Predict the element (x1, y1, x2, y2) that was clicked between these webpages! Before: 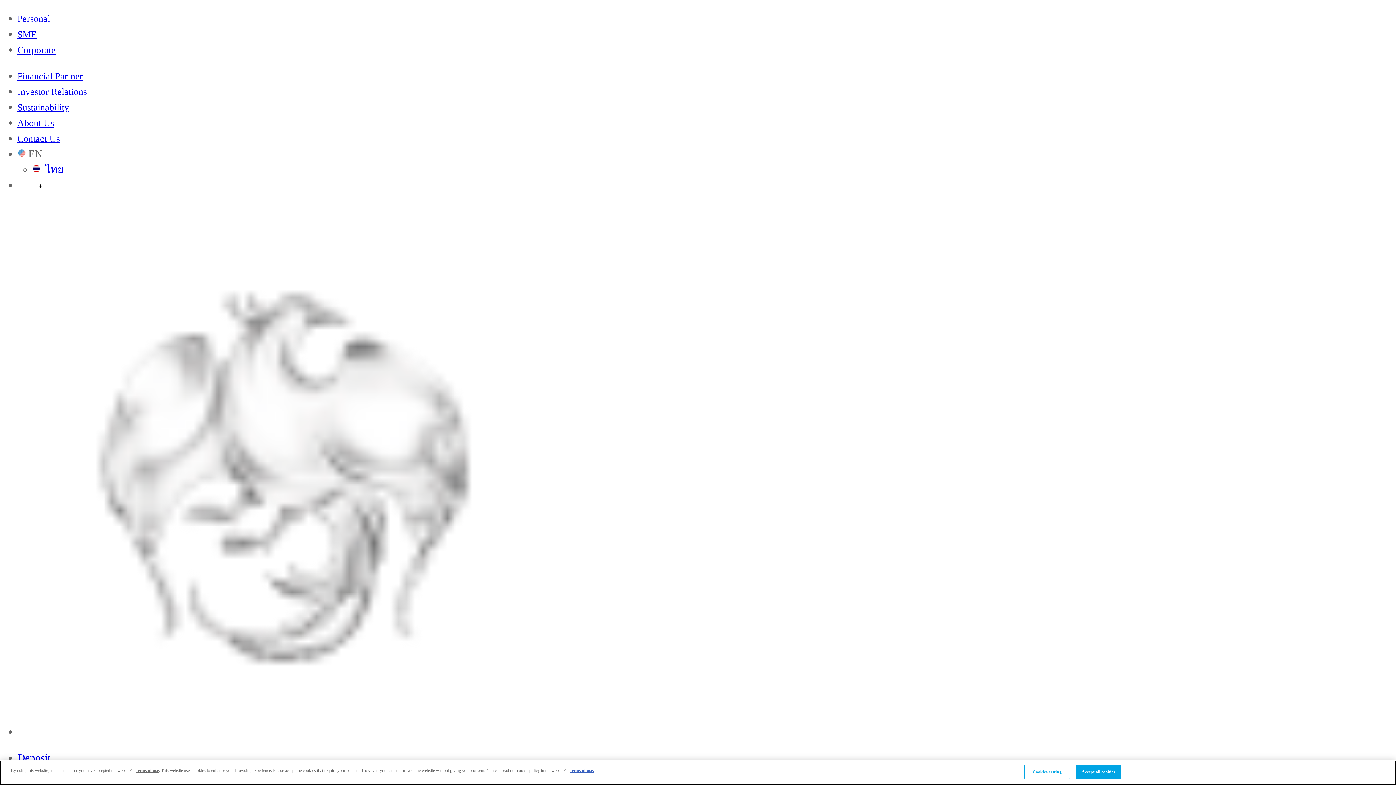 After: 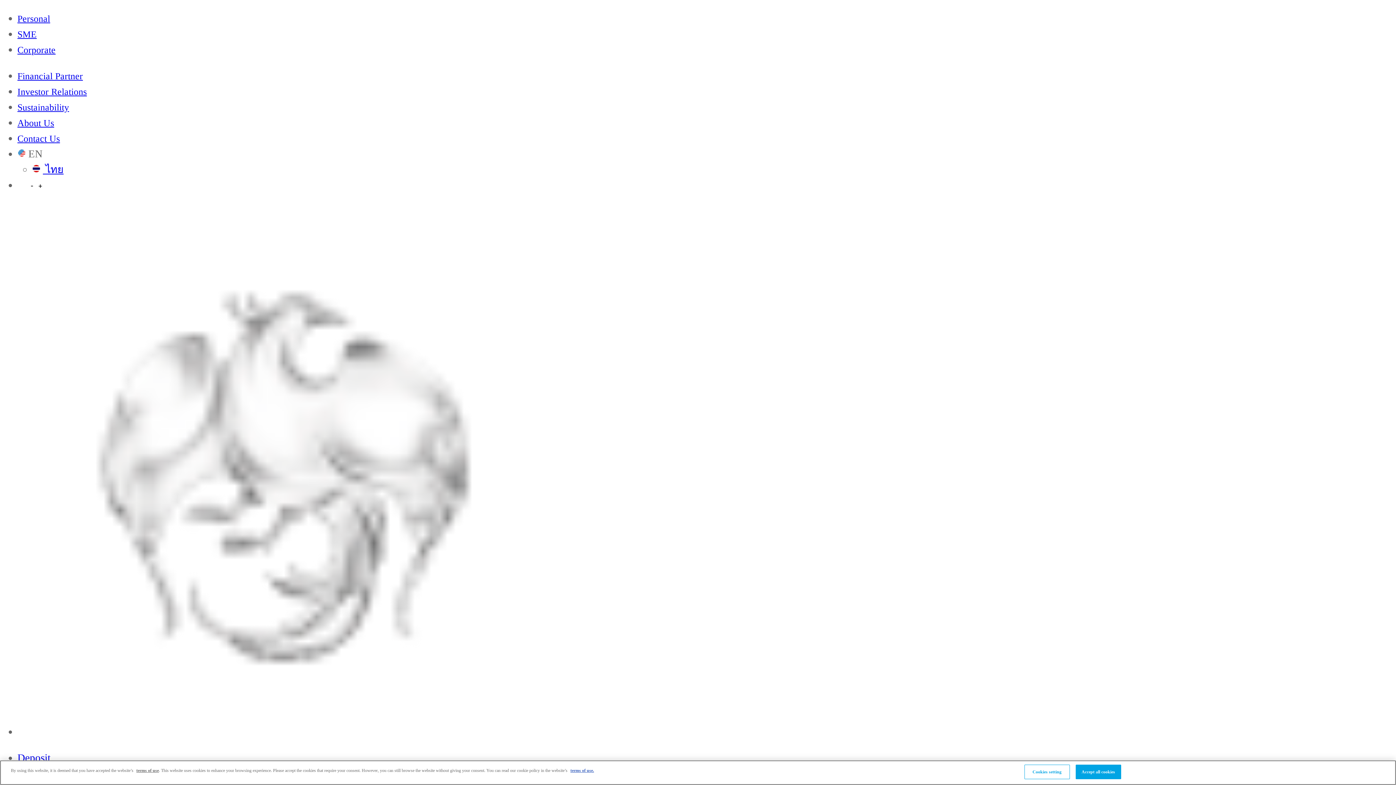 Action: bbox: (17, 724, 1393, 739)